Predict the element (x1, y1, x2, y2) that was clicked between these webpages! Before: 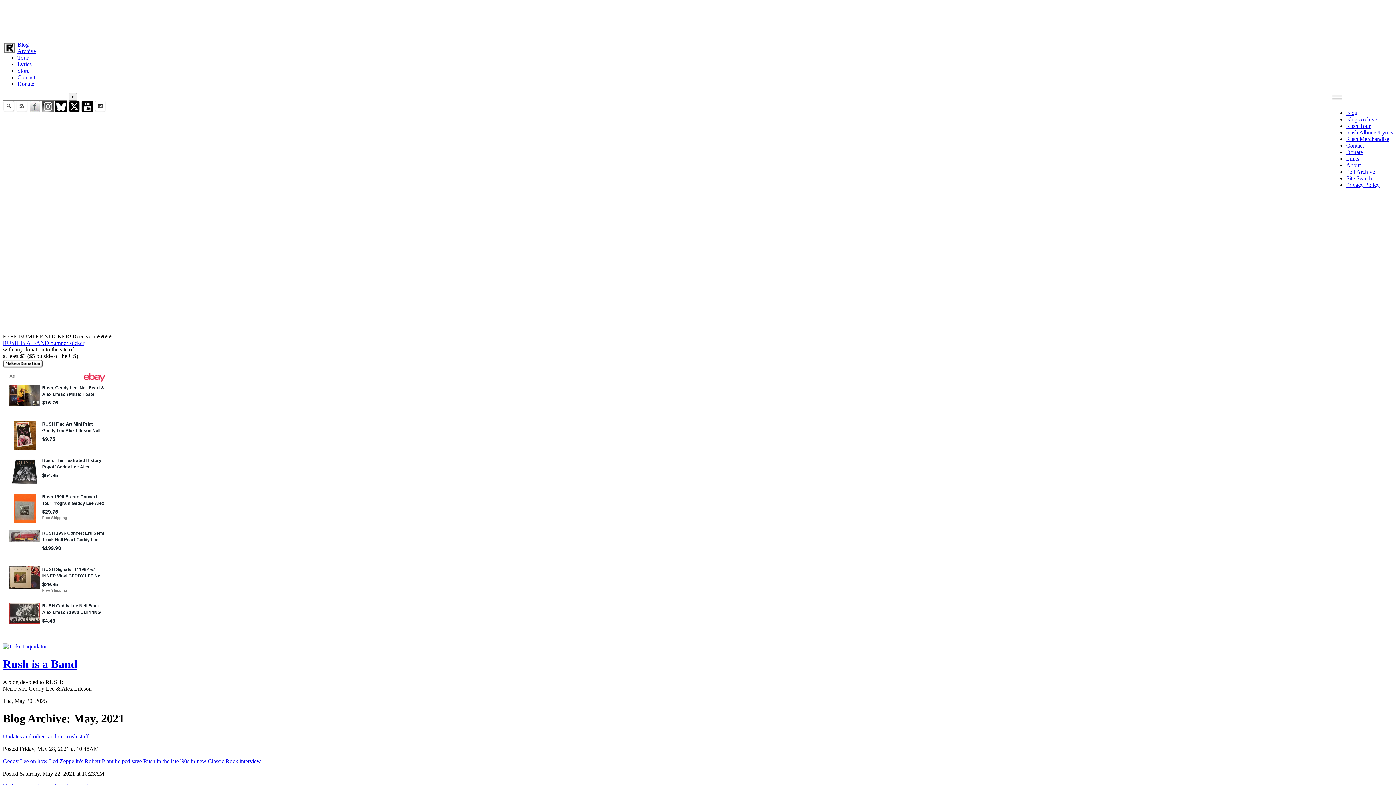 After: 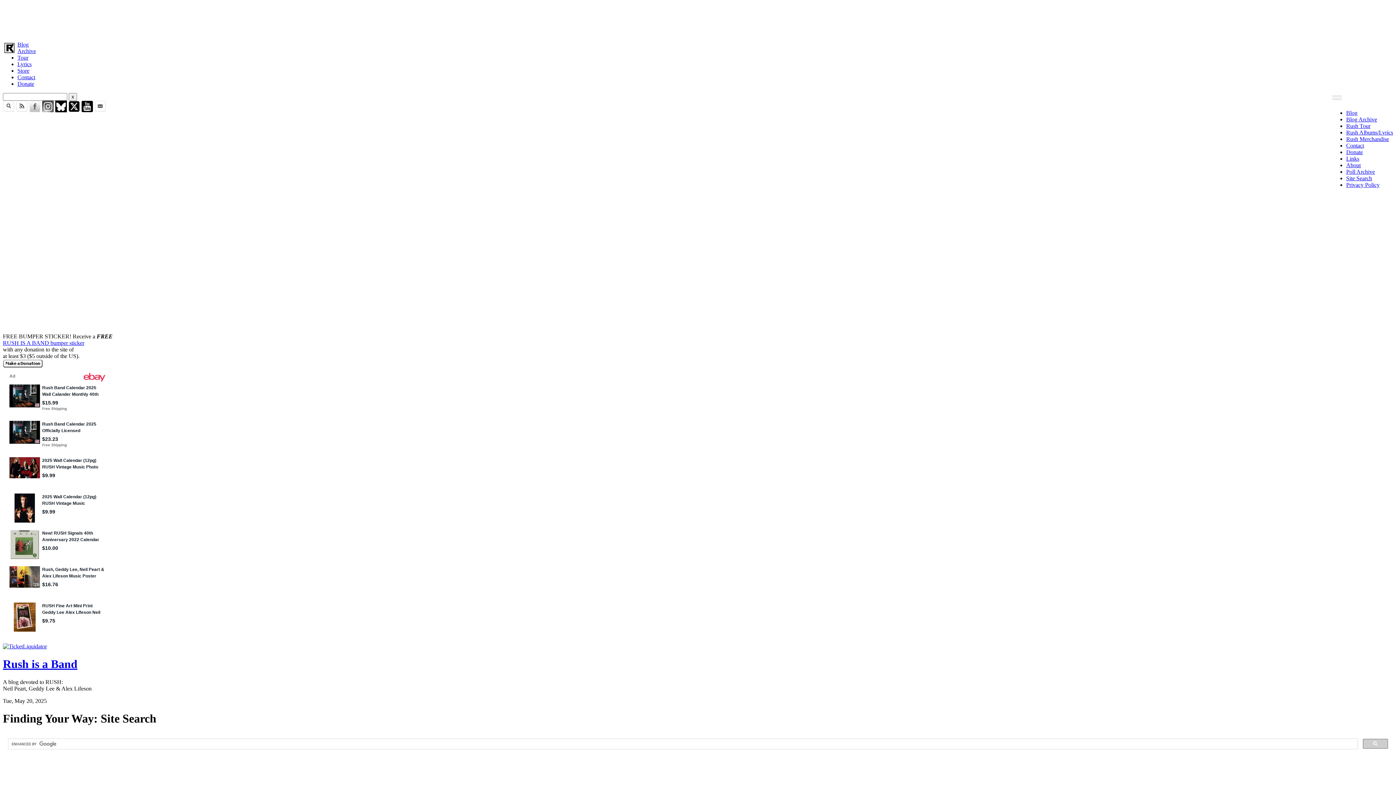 Action: label: Site Search bbox: (1346, 175, 1372, 181)